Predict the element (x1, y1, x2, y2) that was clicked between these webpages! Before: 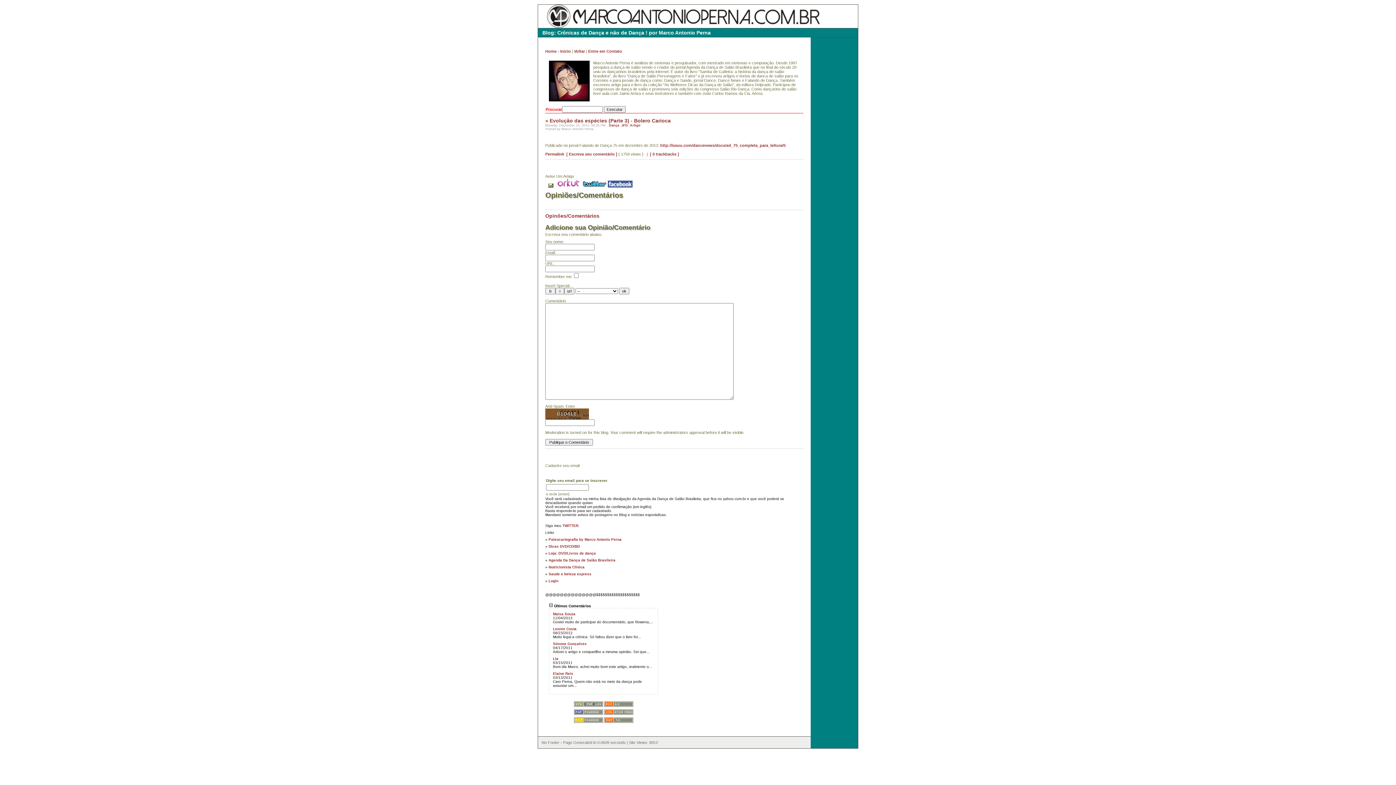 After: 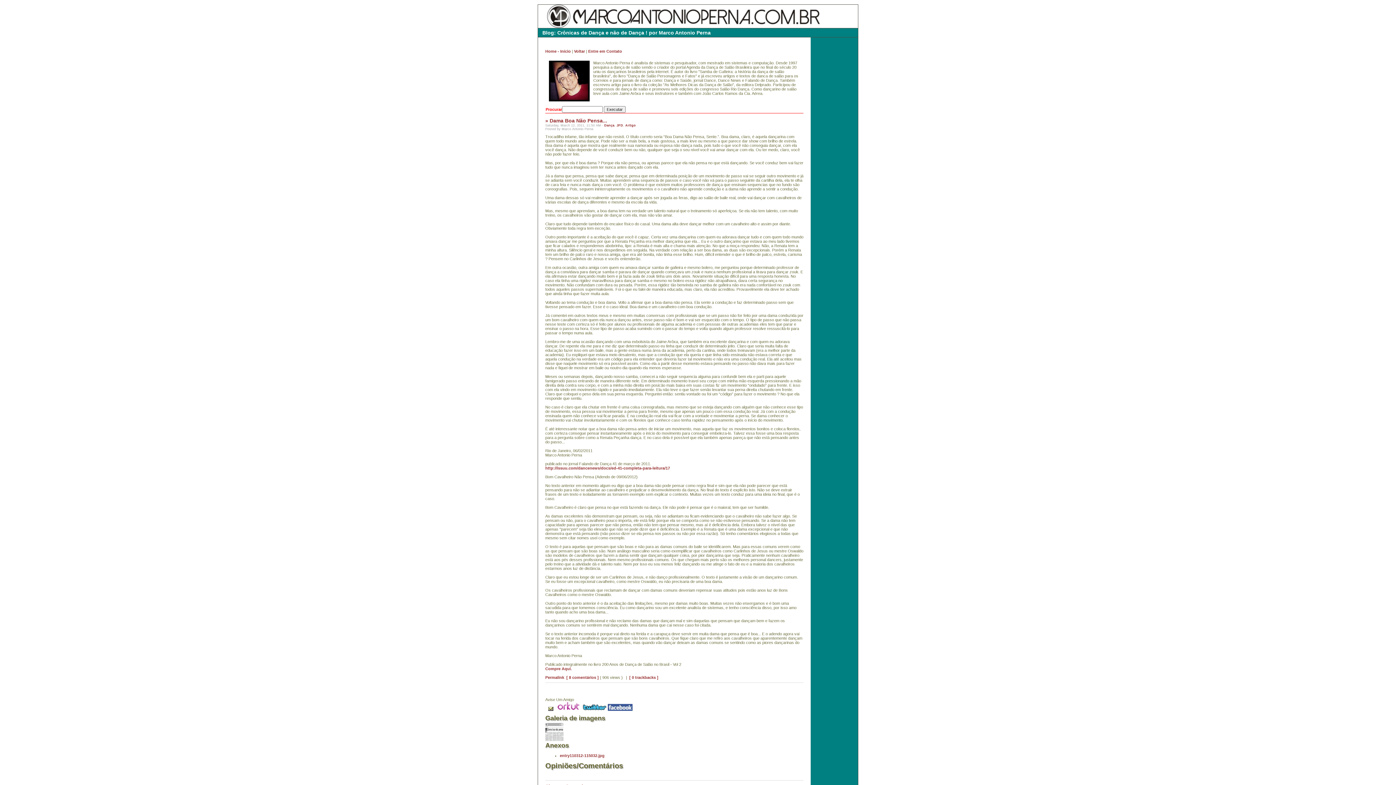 Action: label: Elaine Reis bbox: (553, 672, 573, 676)